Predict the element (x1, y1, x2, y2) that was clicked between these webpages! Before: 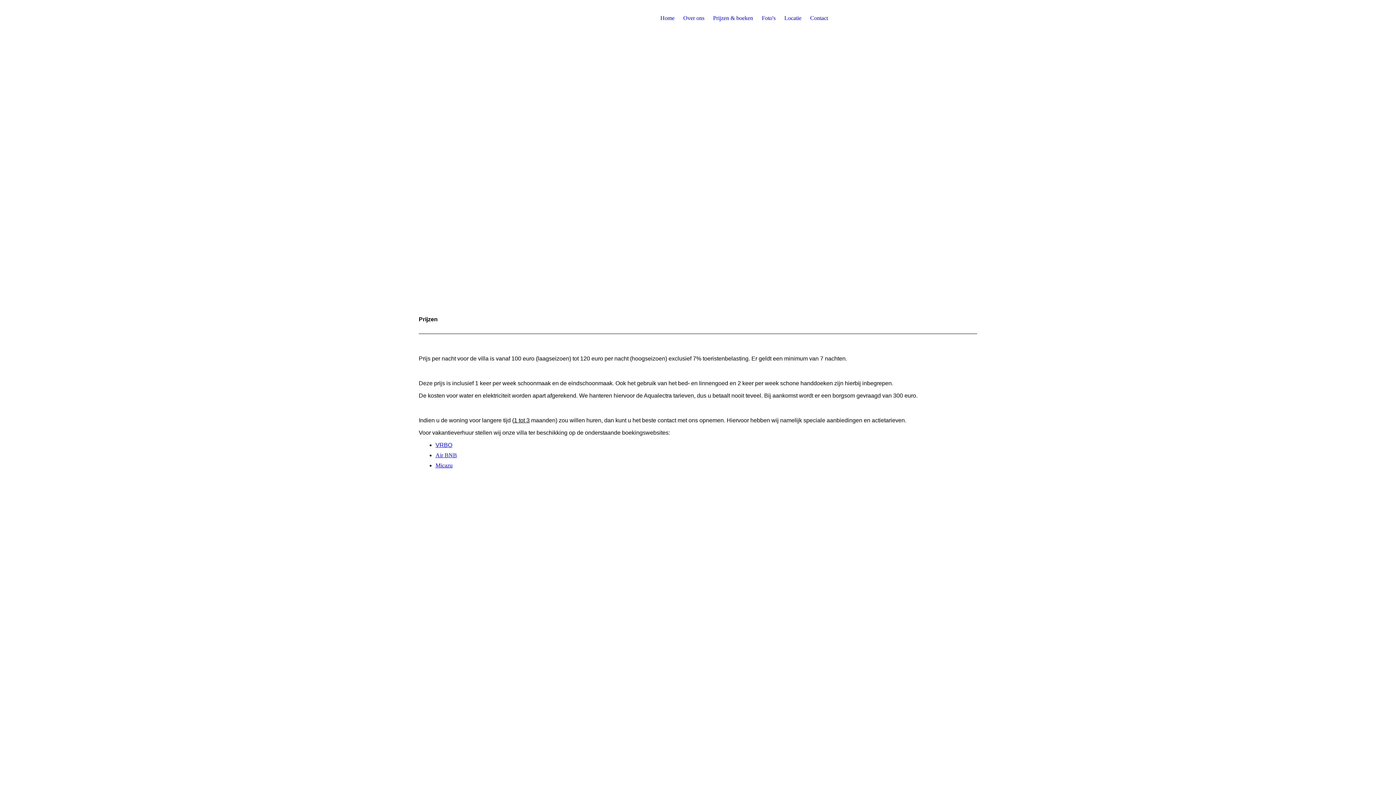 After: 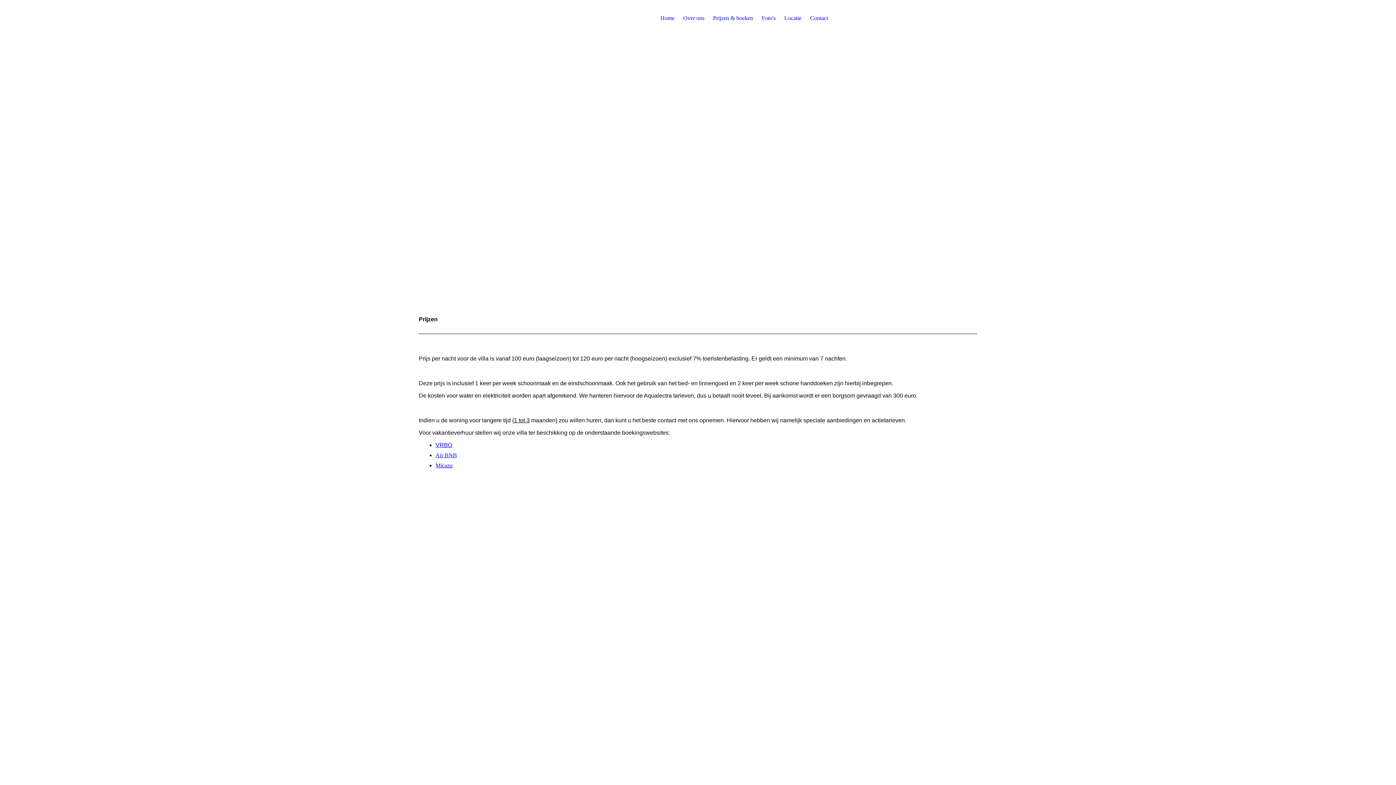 Action: bbox: (514, 417, 529, 423) label: 1 tot 3